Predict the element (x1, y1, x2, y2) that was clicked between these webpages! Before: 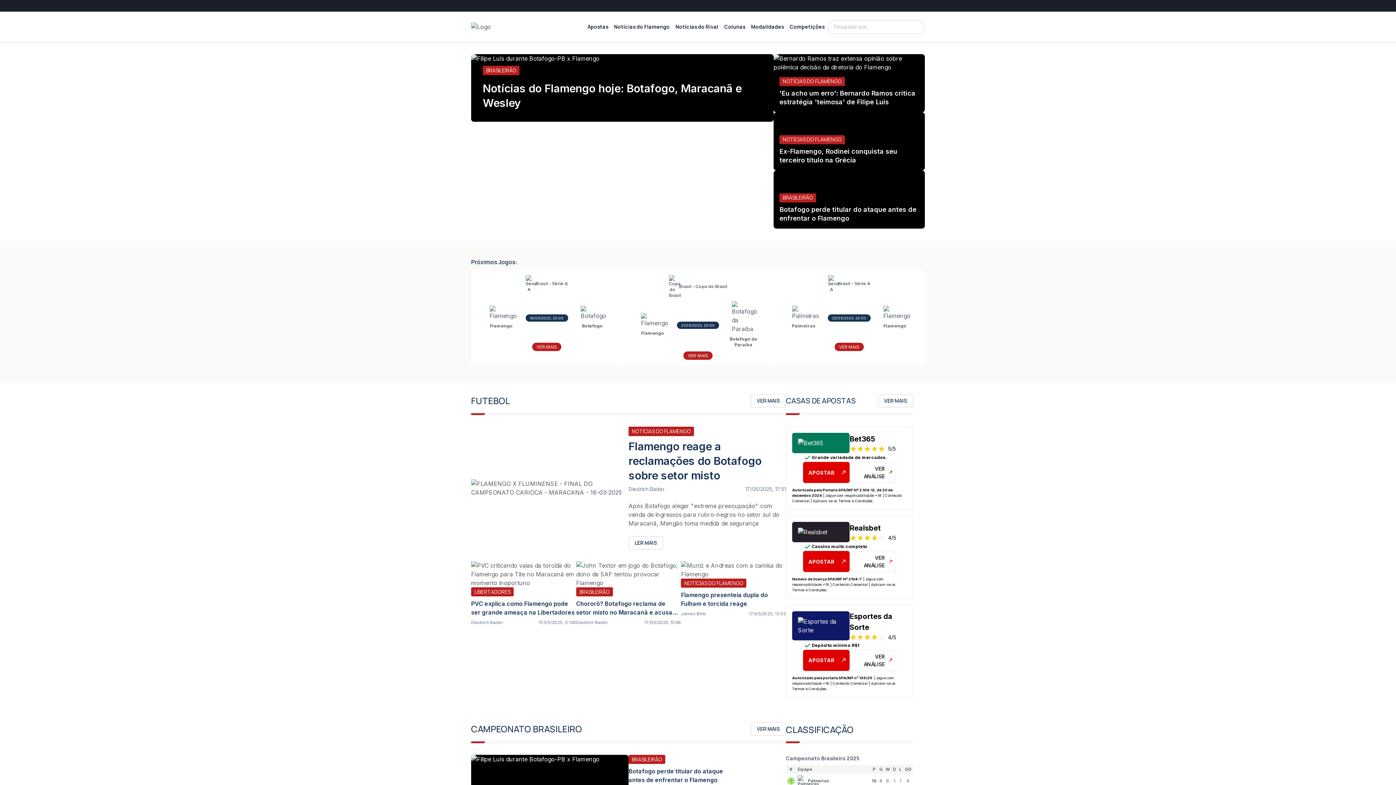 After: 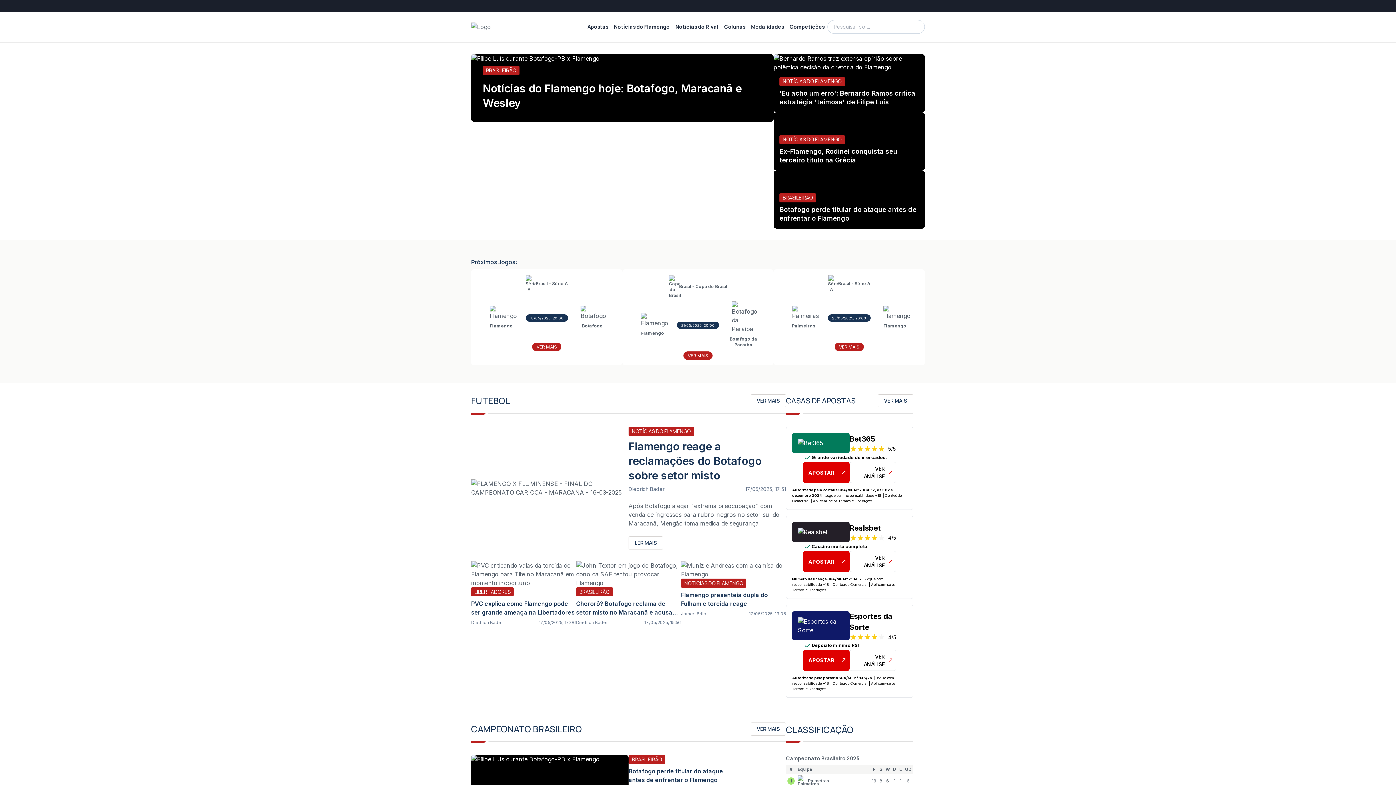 Action: bbox: (1383, 5, 1386, 8)